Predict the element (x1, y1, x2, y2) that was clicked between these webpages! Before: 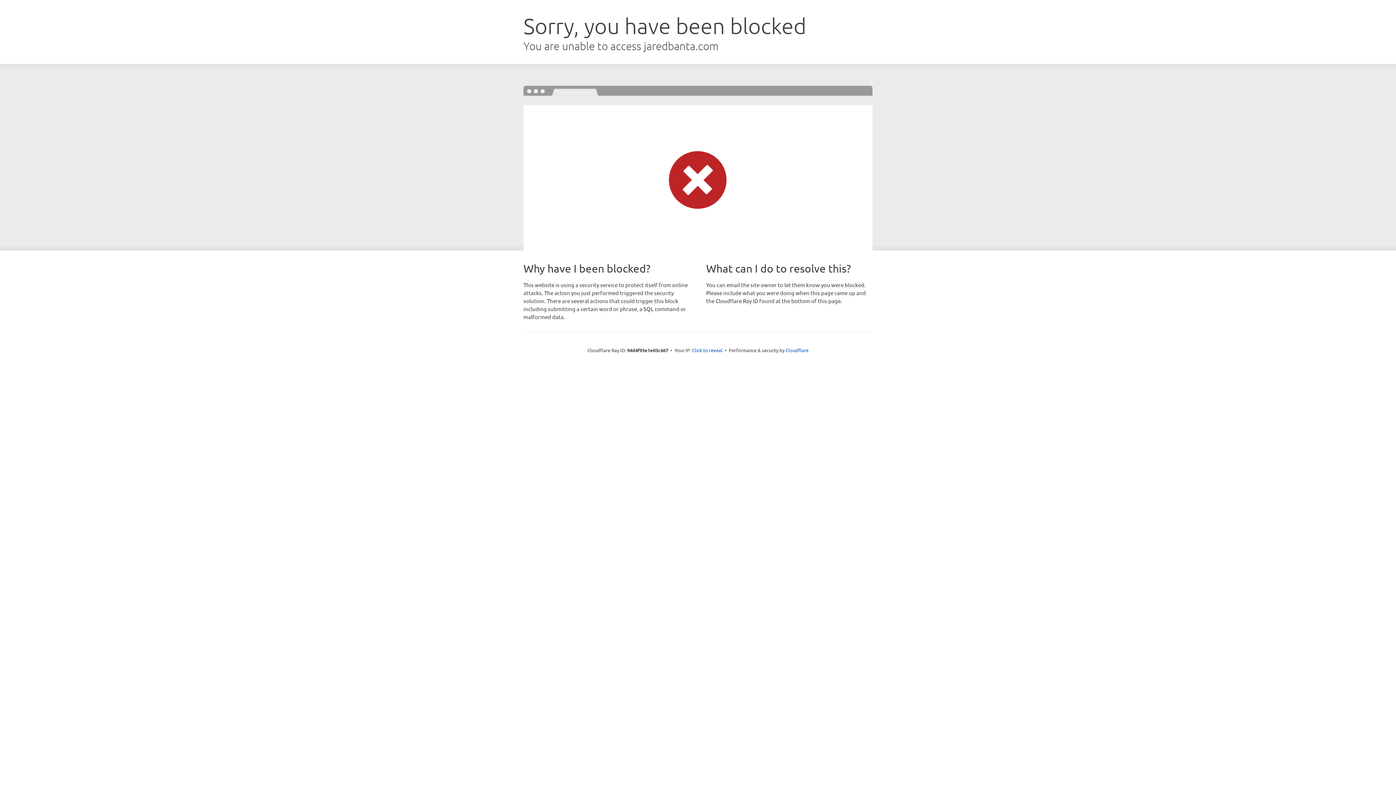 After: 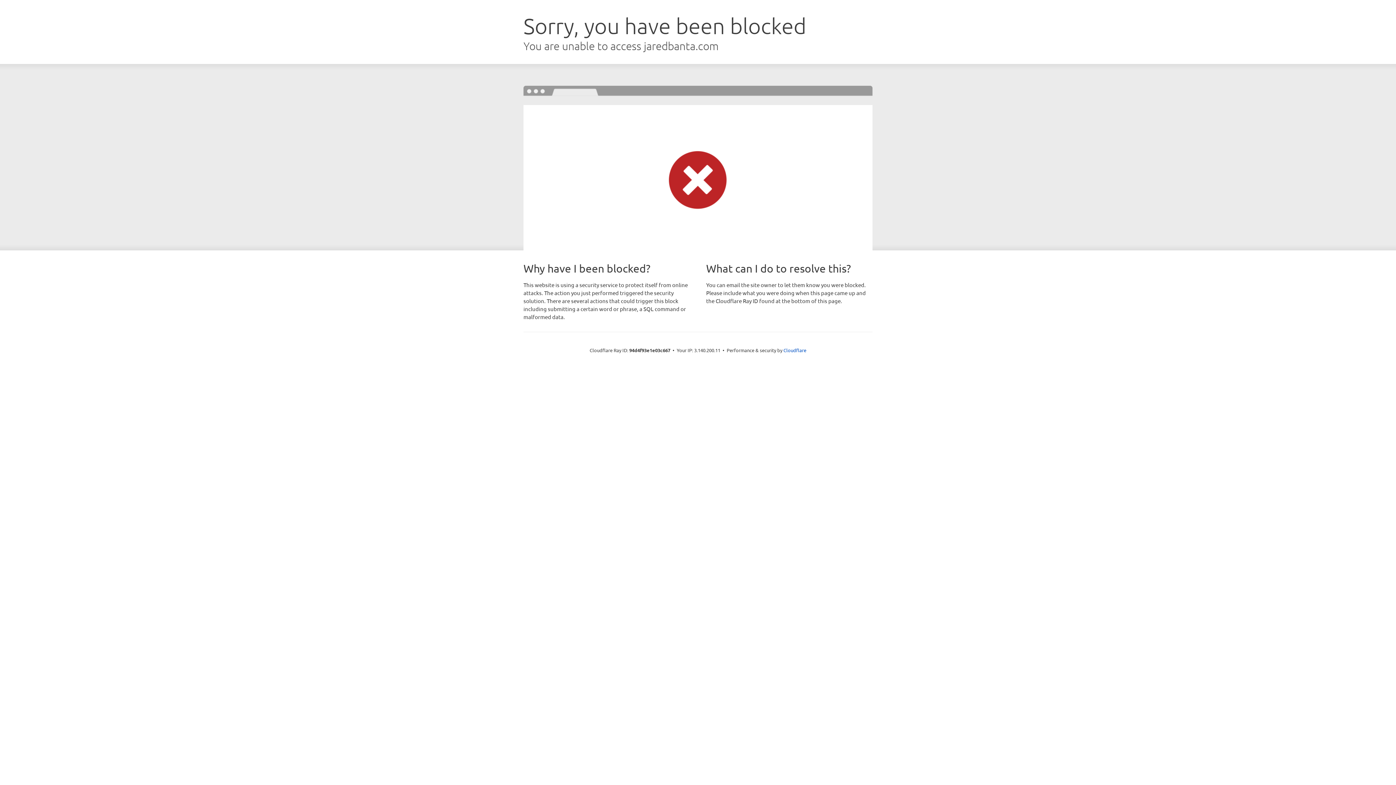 Action: label: Click to reveal bbox: (692, 346, 722, 353)